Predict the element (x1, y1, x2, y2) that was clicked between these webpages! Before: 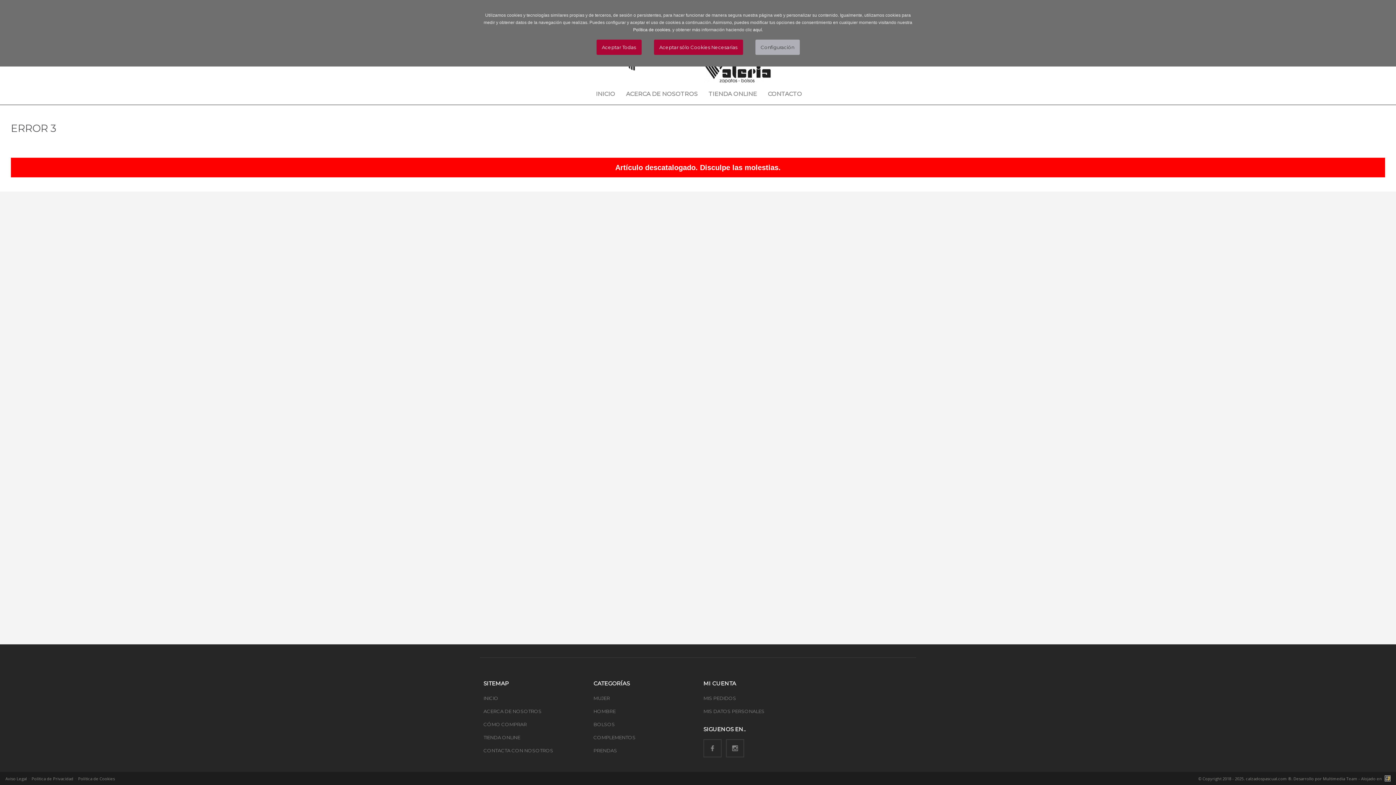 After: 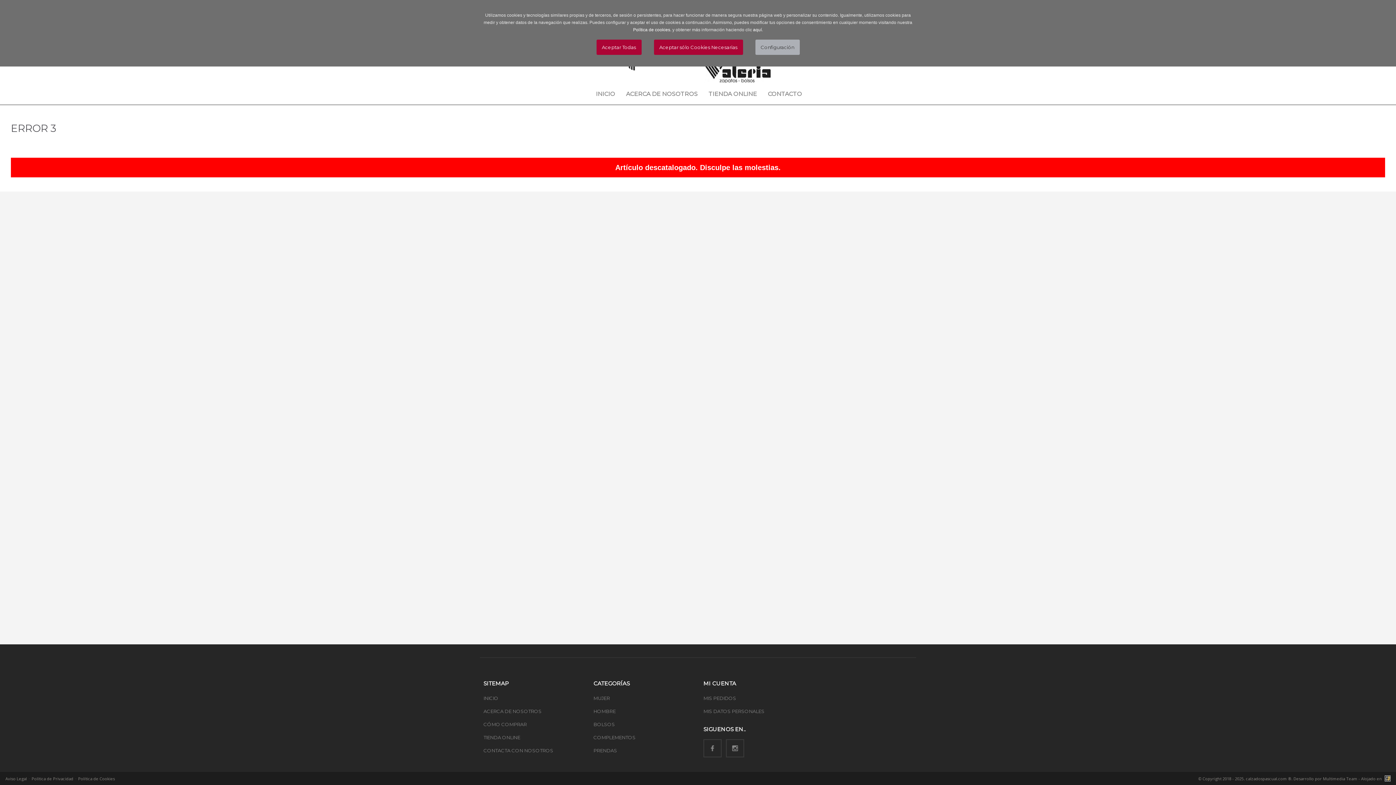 Action: bbox: (1383, 775, 1390, 781)